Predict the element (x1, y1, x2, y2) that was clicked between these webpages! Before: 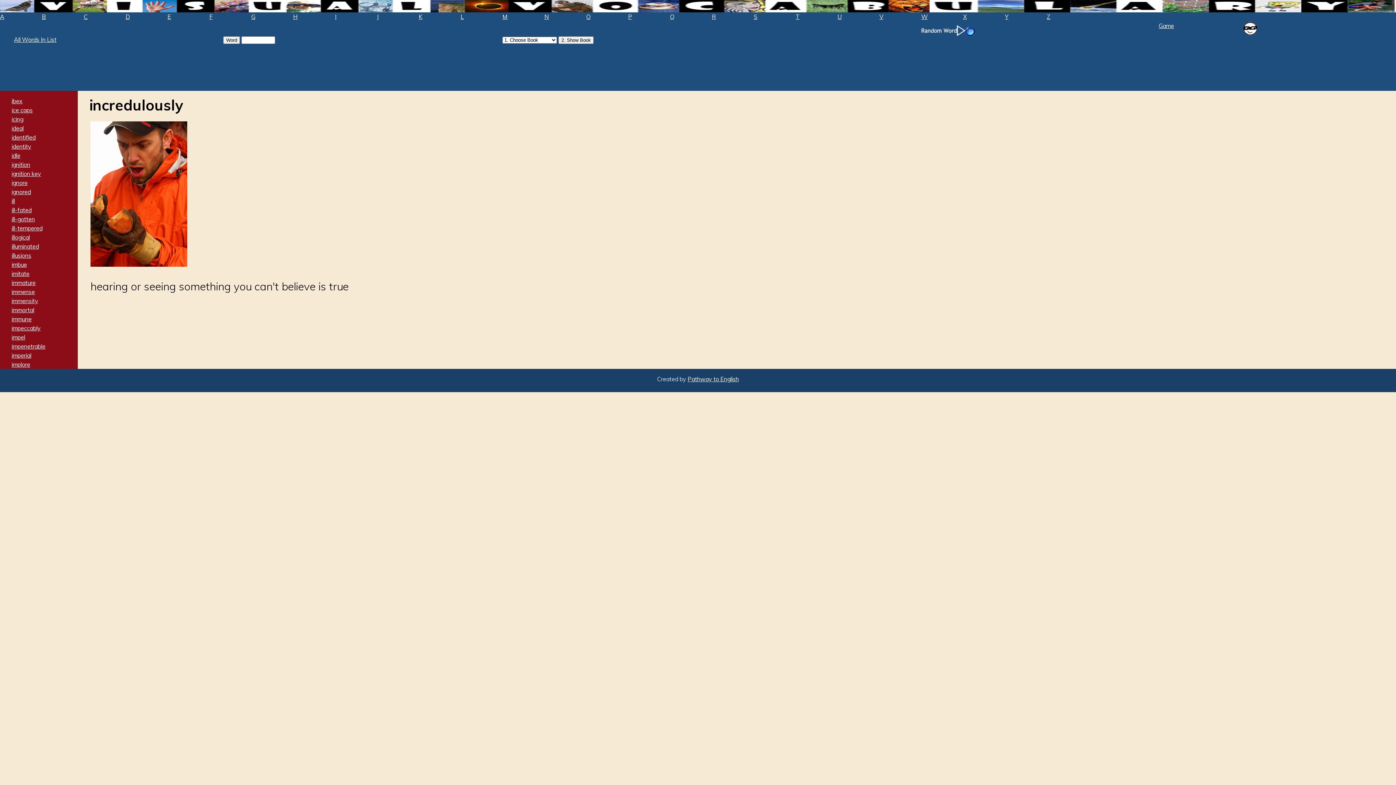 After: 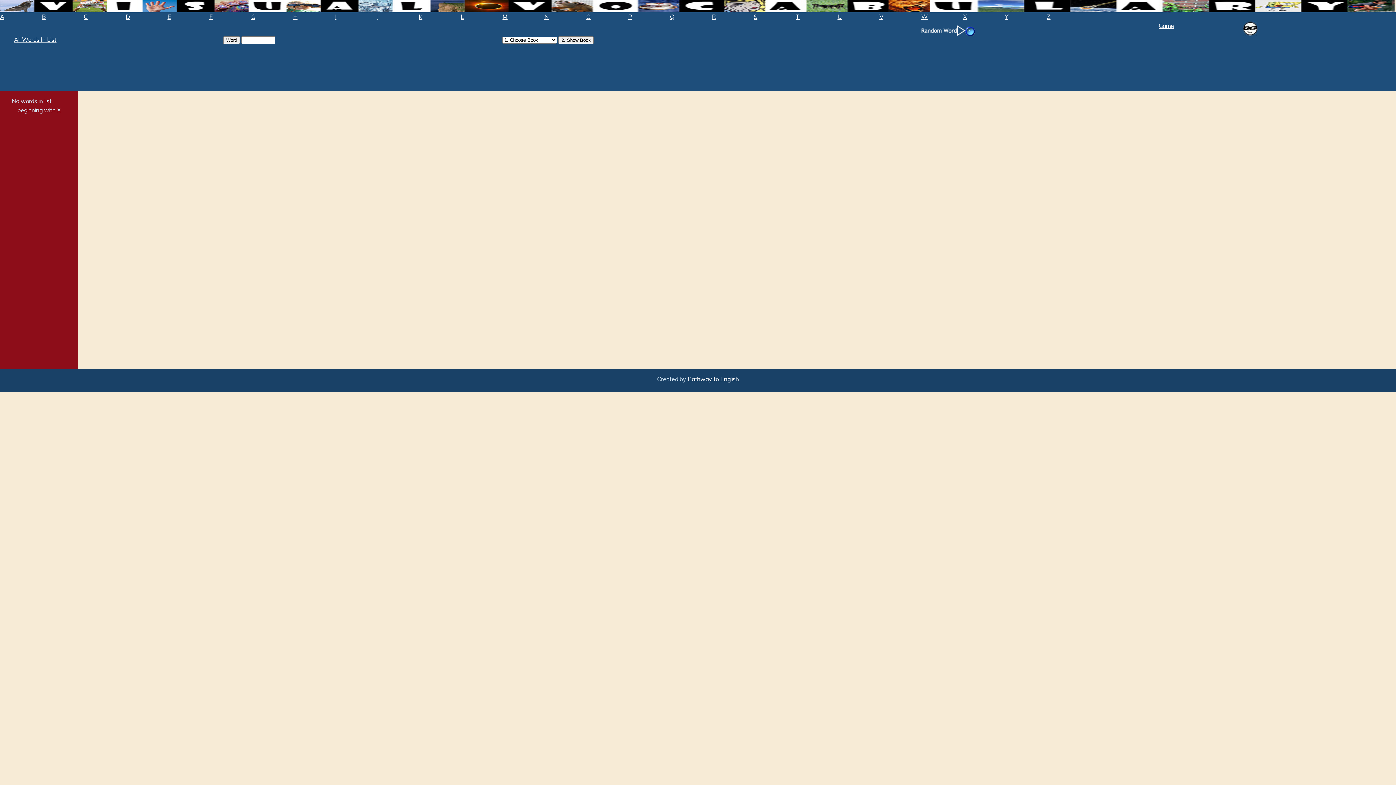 Action: bbox: (963, 12, 991, 21) label: X